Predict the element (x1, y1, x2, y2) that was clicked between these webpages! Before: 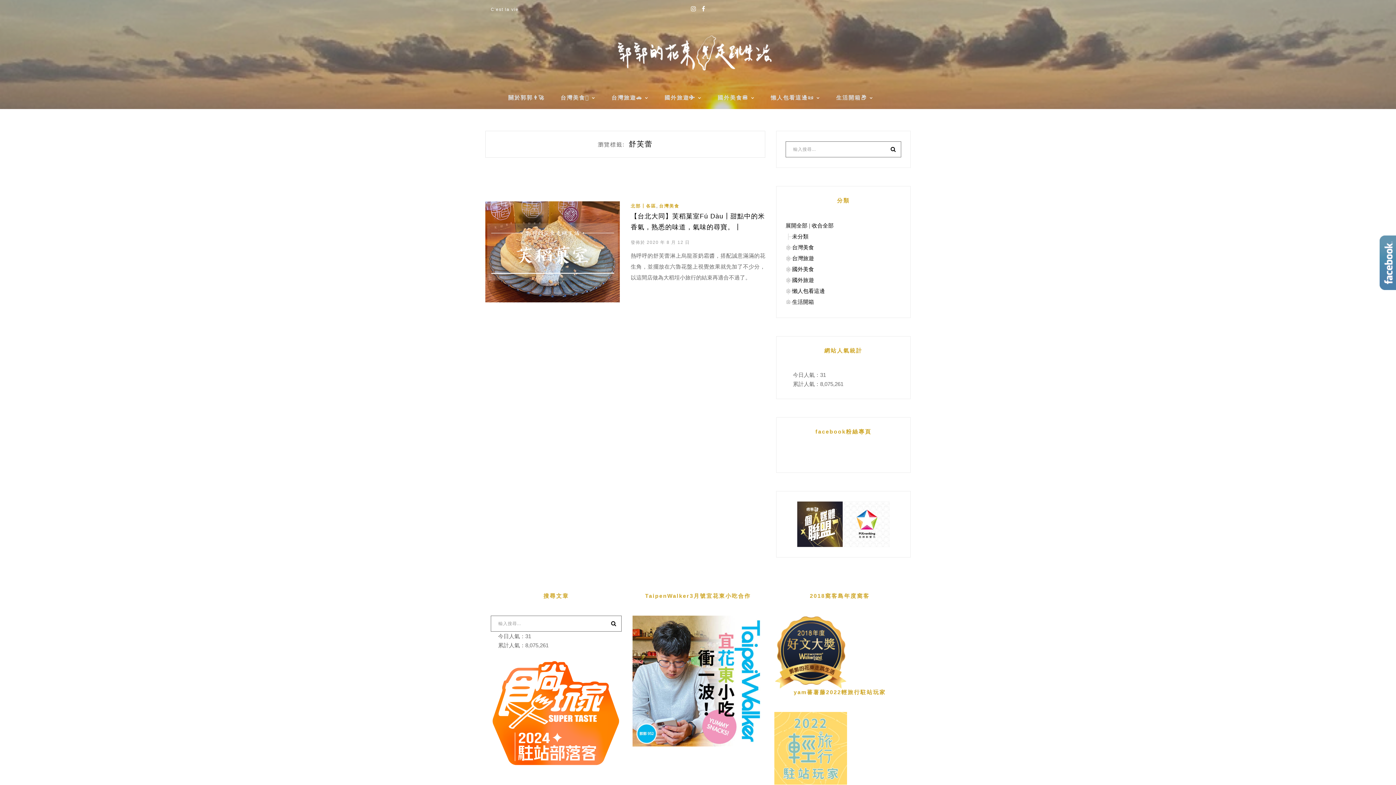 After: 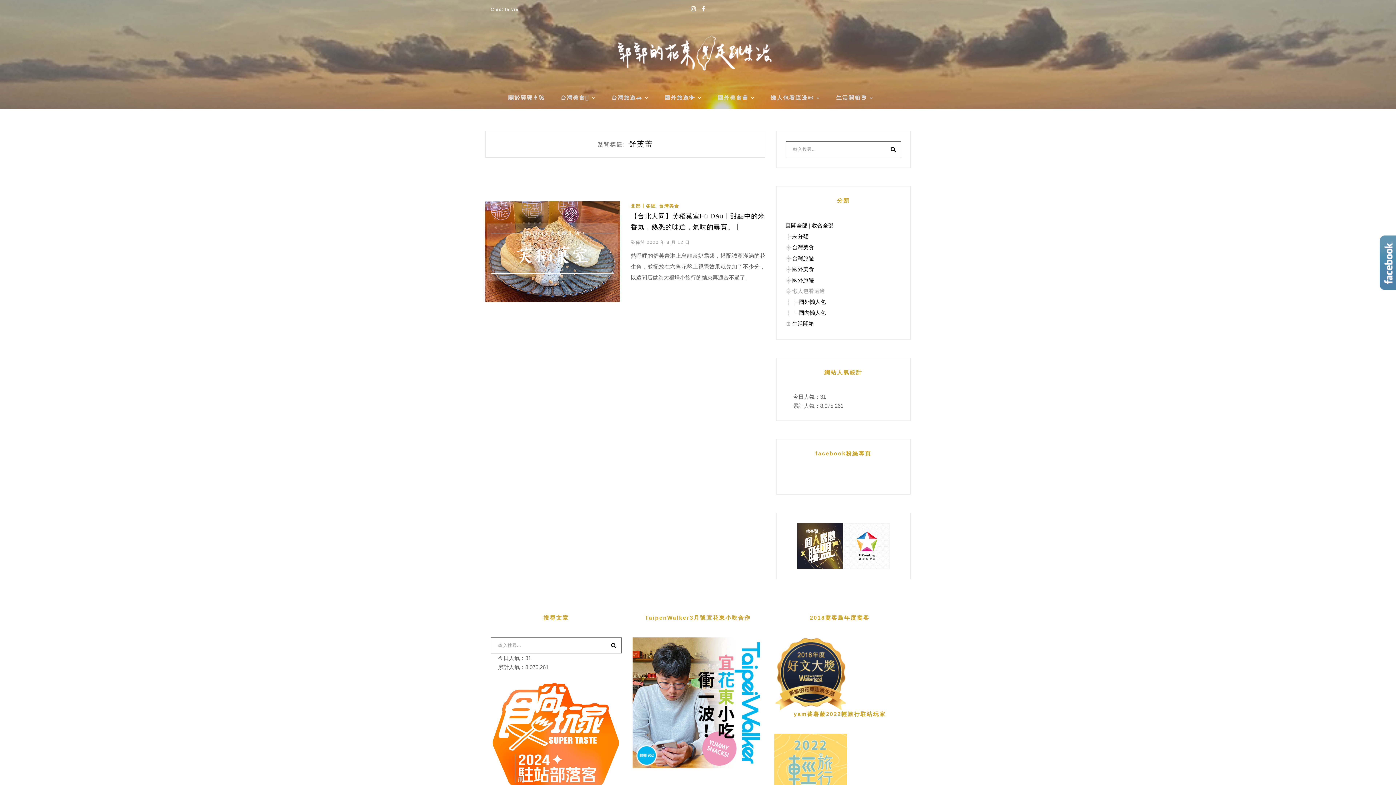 Action: bbox: (792, 288, 825, 294) label: 懶人包看這邊